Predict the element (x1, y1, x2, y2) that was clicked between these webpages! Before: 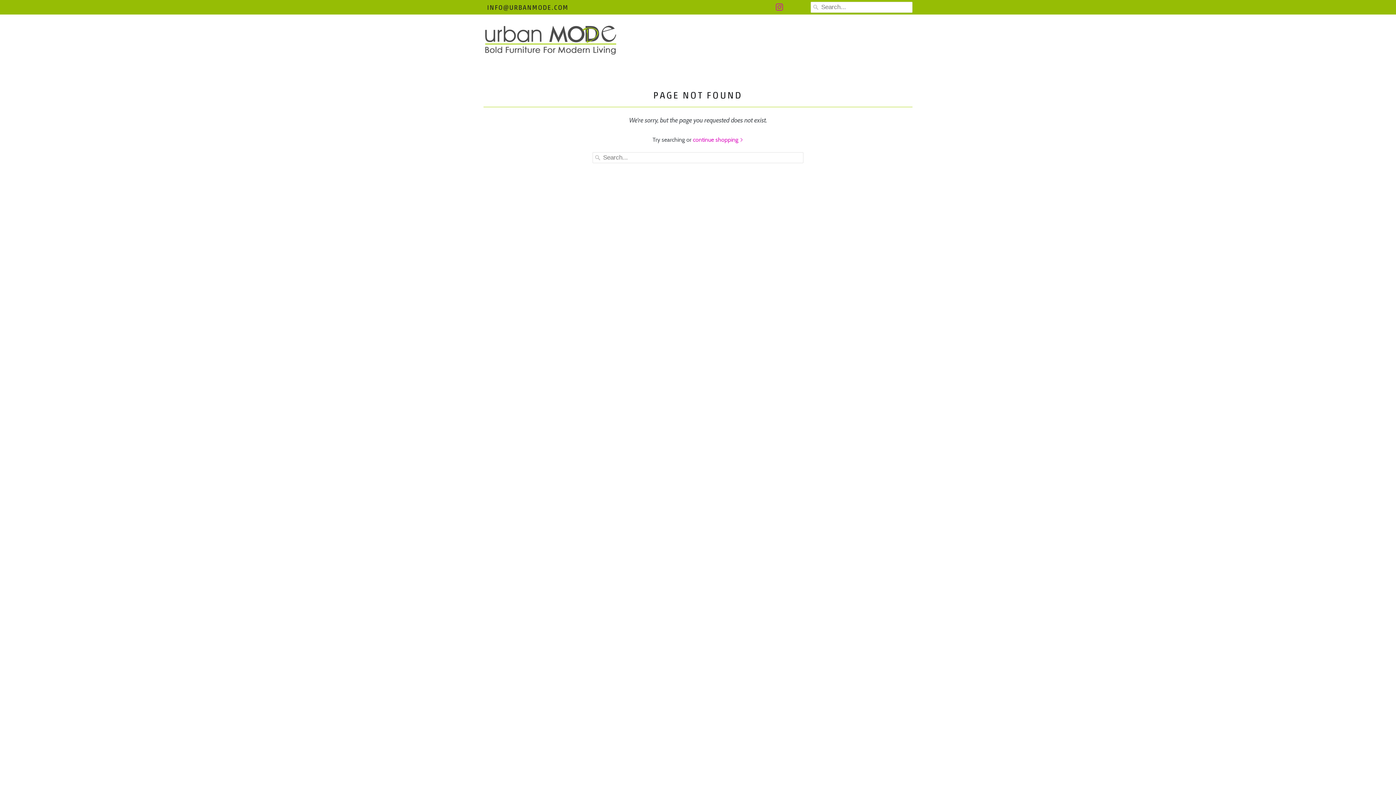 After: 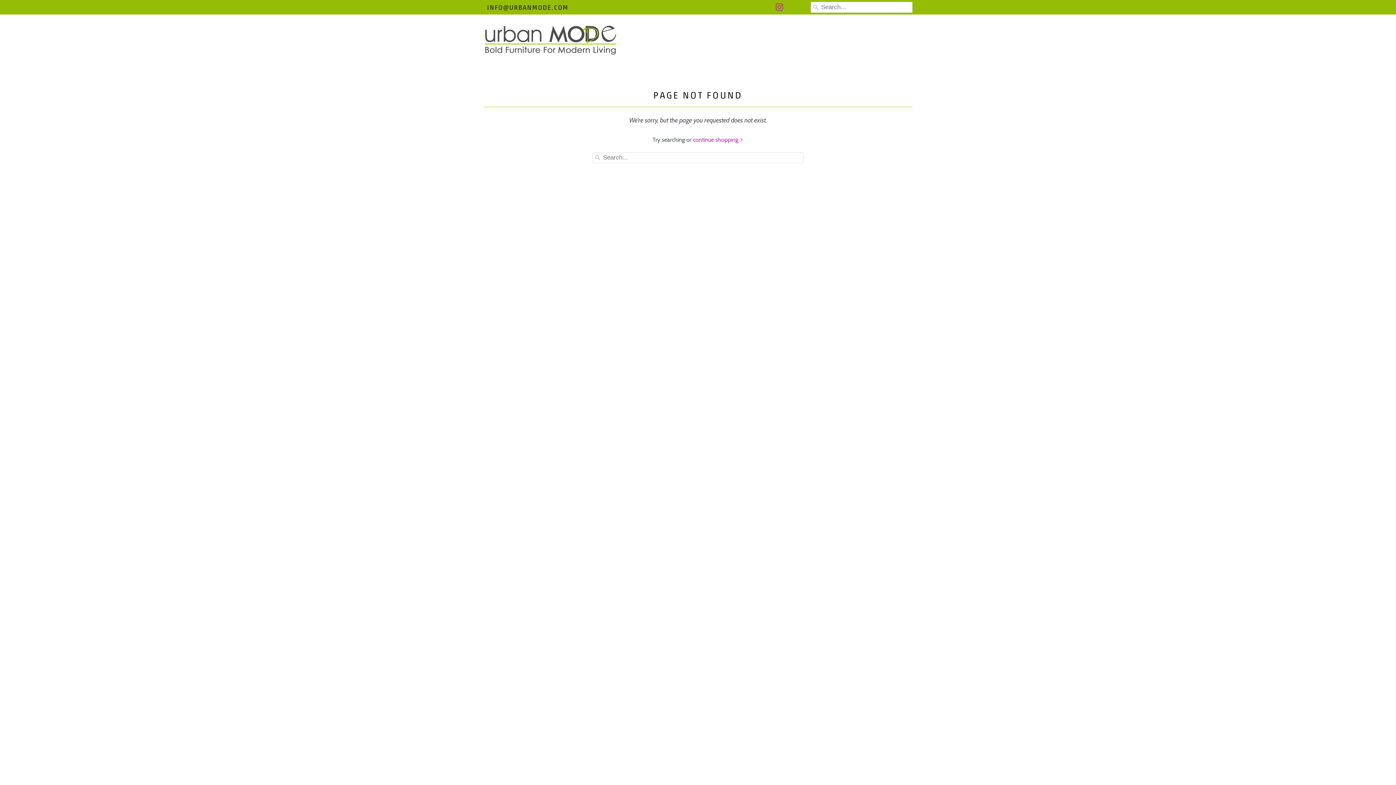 Action: bbox: (896, 23, 905, 40)